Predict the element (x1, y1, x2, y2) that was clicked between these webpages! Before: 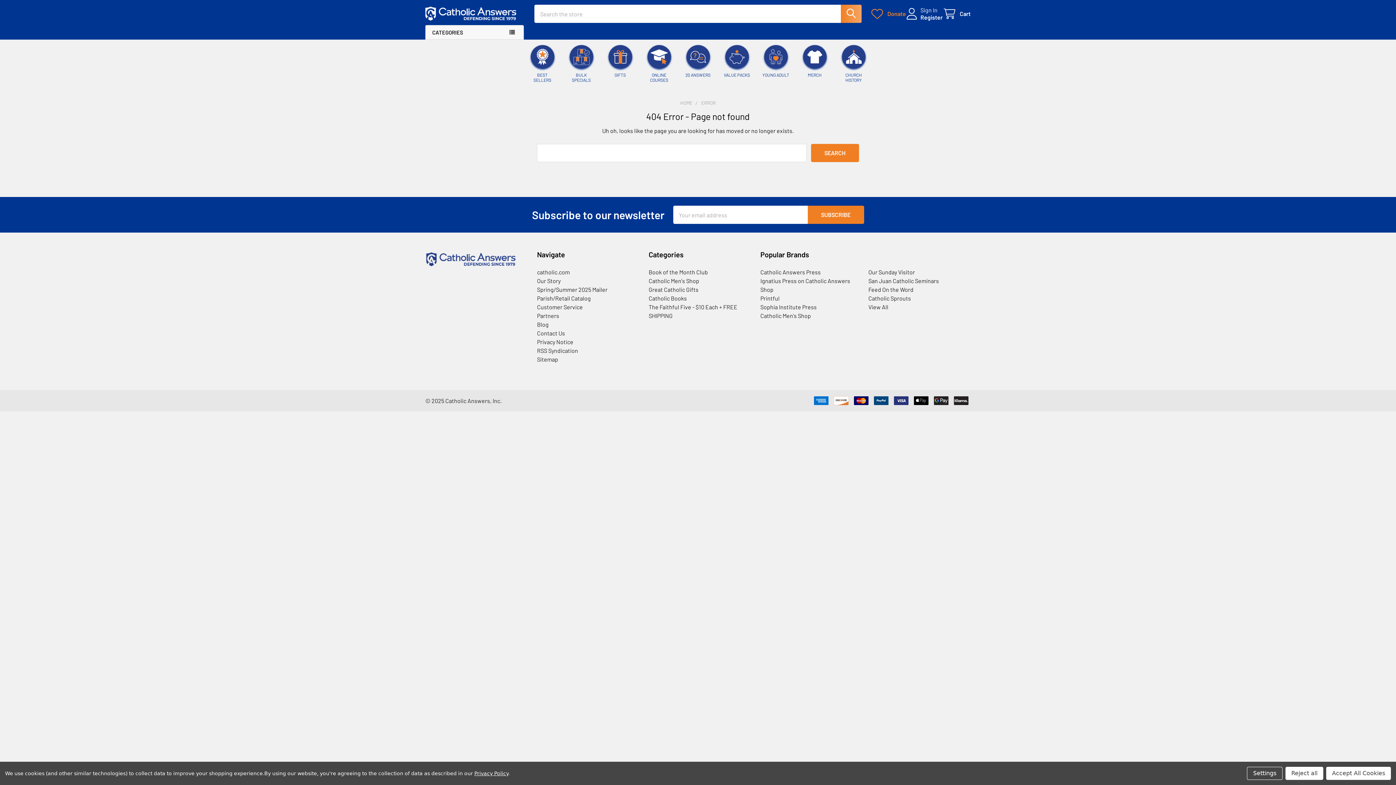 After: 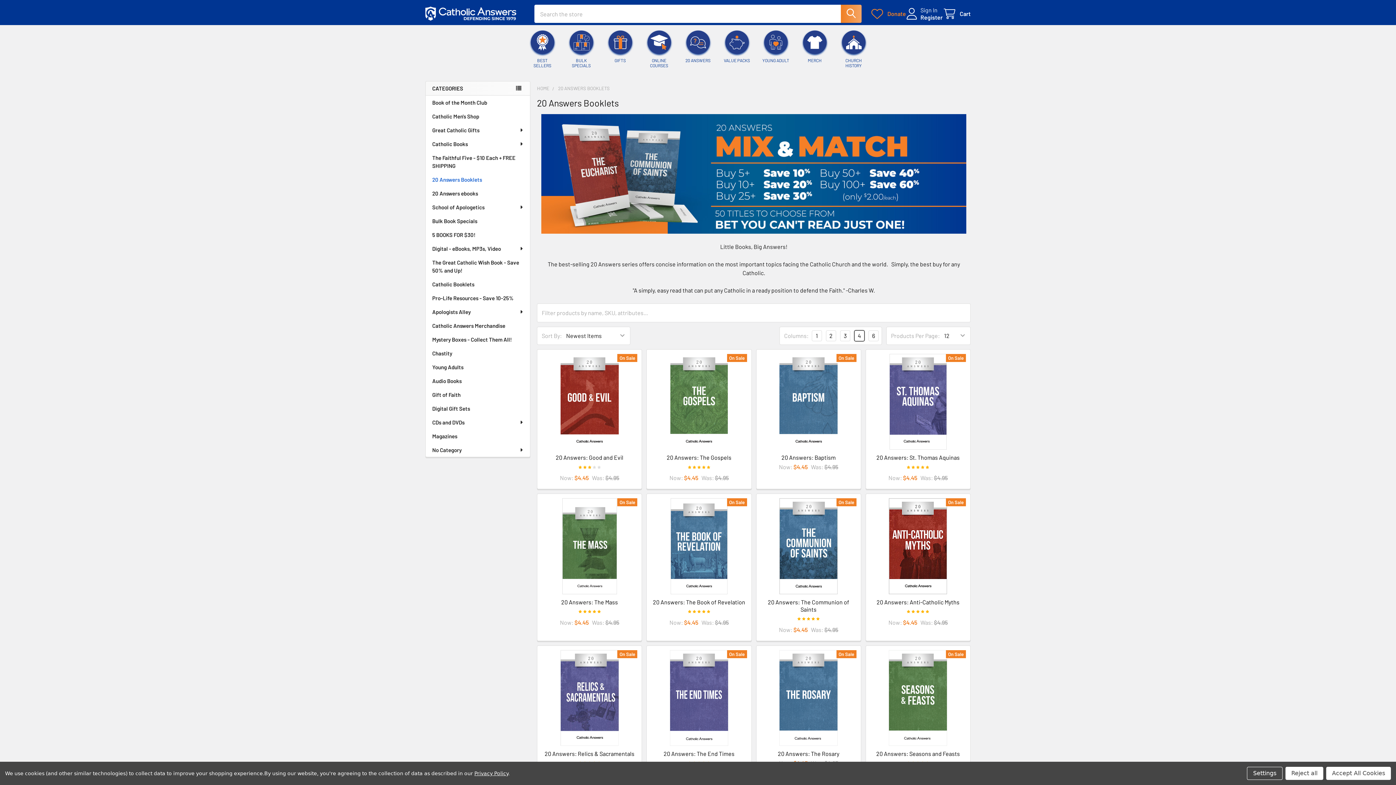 Action: label: 20 ANSWERS bbox: (684, 45, 712, 77)